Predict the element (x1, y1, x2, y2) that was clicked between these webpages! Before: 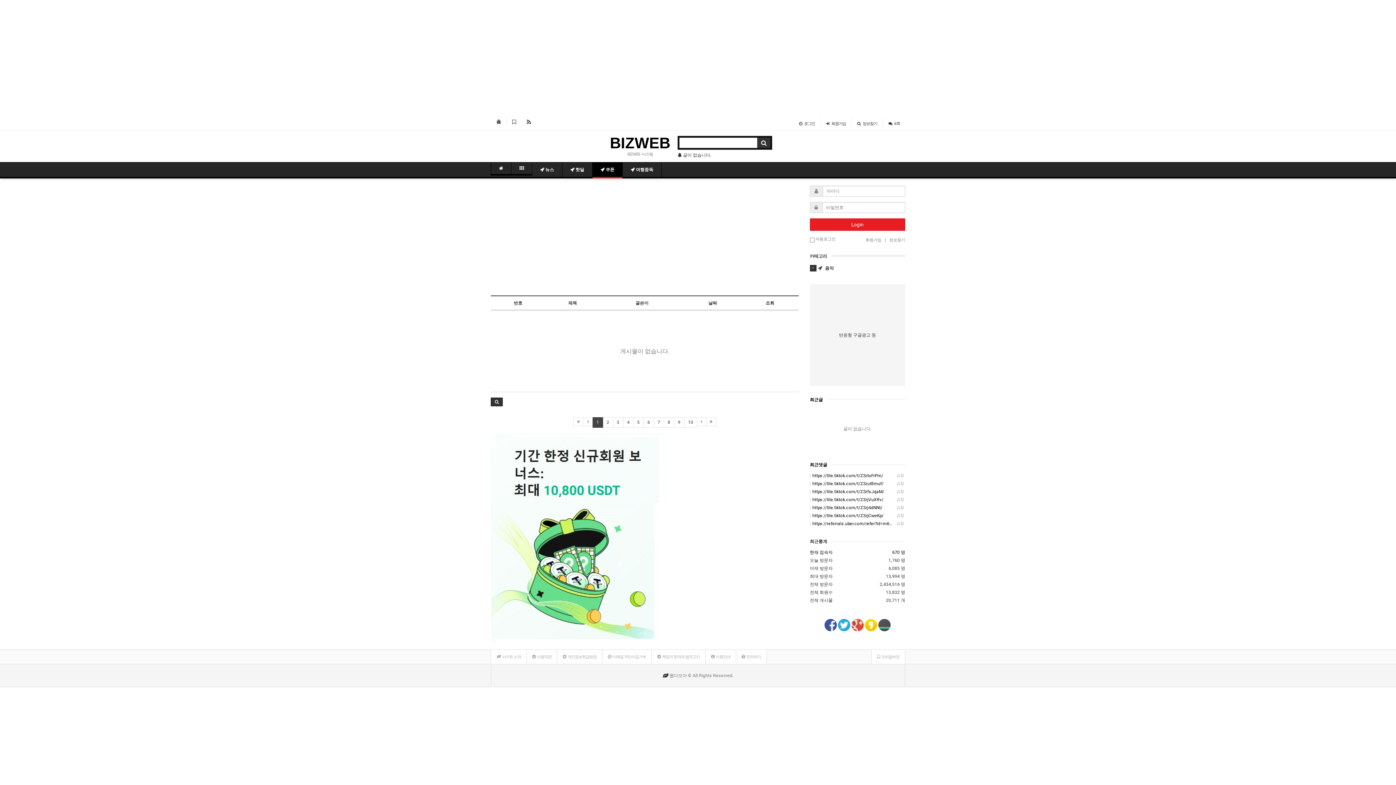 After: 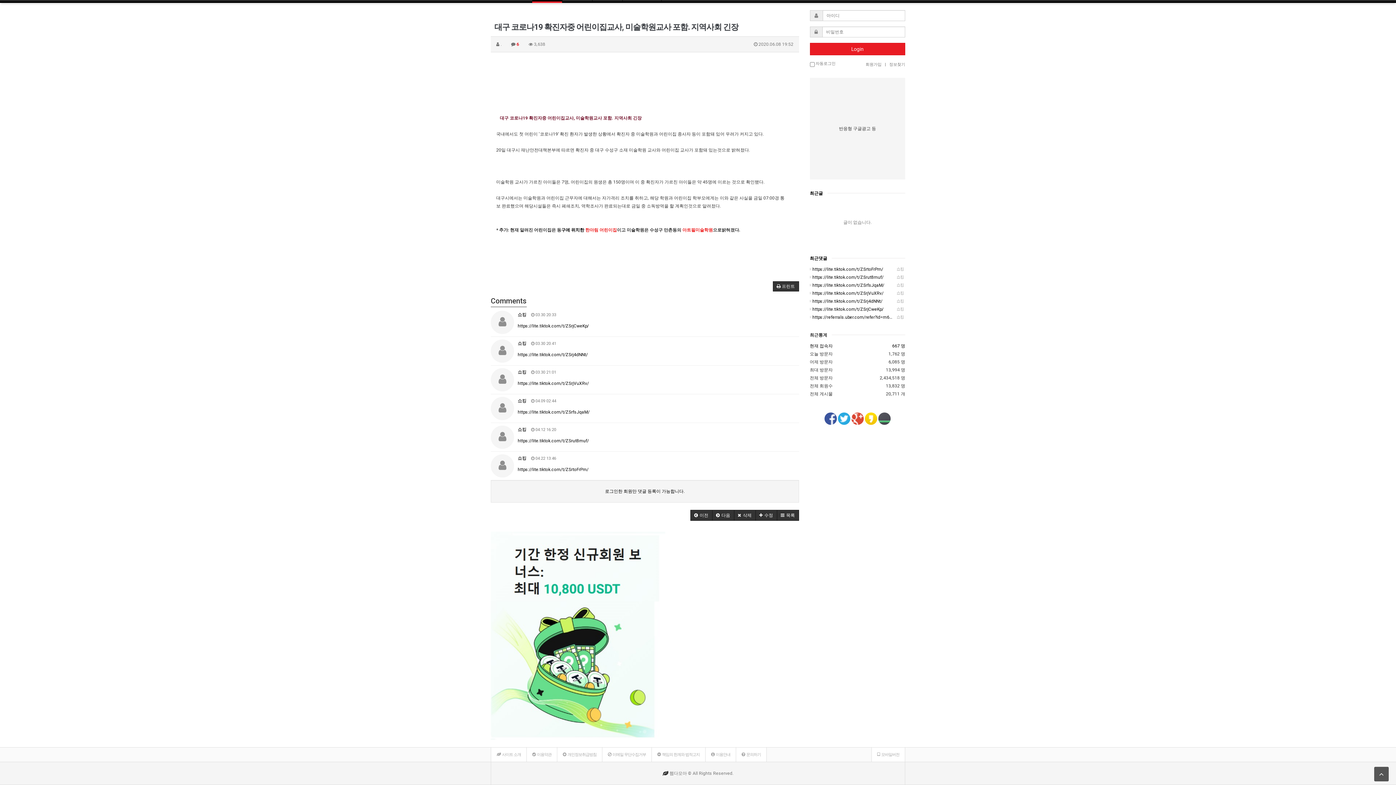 Action: label: 쇼킹
 https://lite.tiktok.com/t/ZSrjCweKp/ bbox: (810, 512, 905, 520)